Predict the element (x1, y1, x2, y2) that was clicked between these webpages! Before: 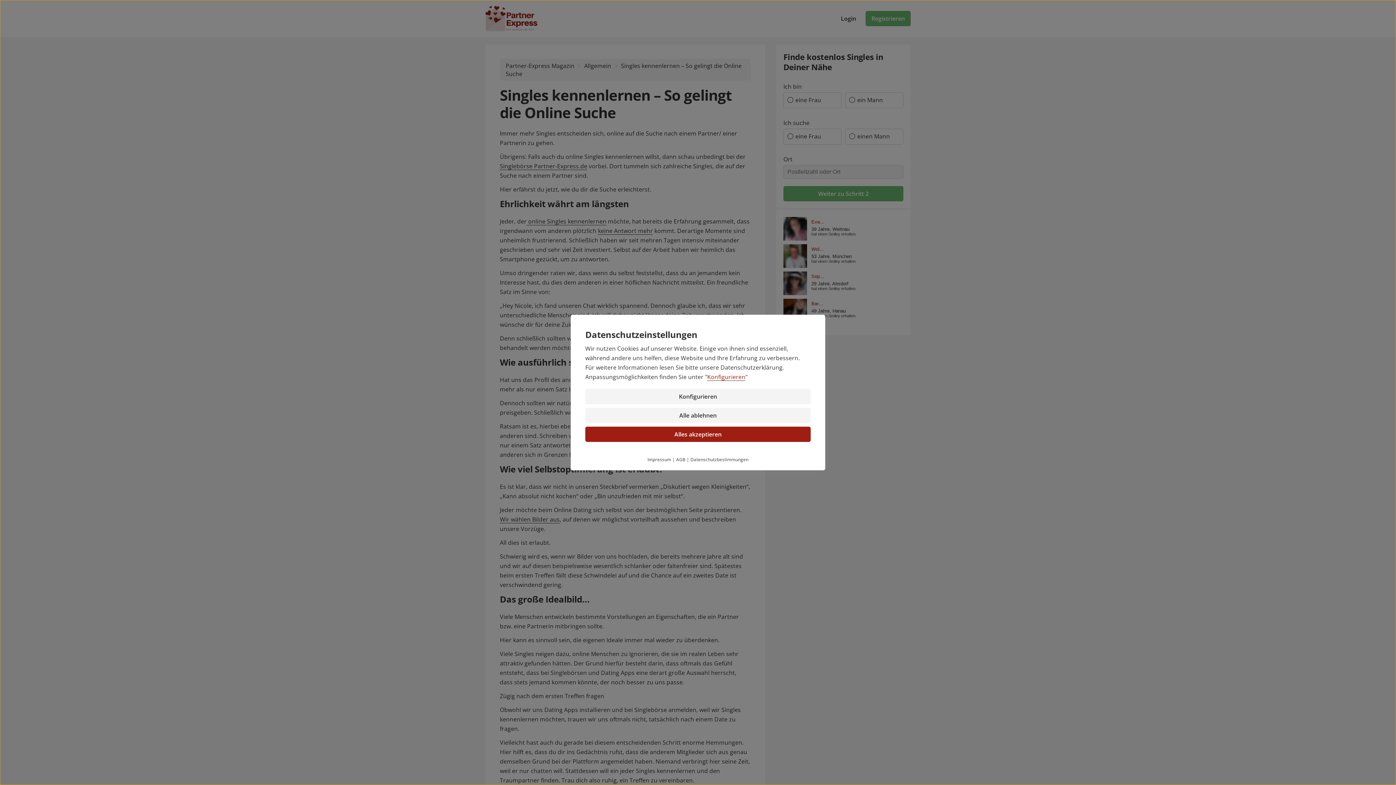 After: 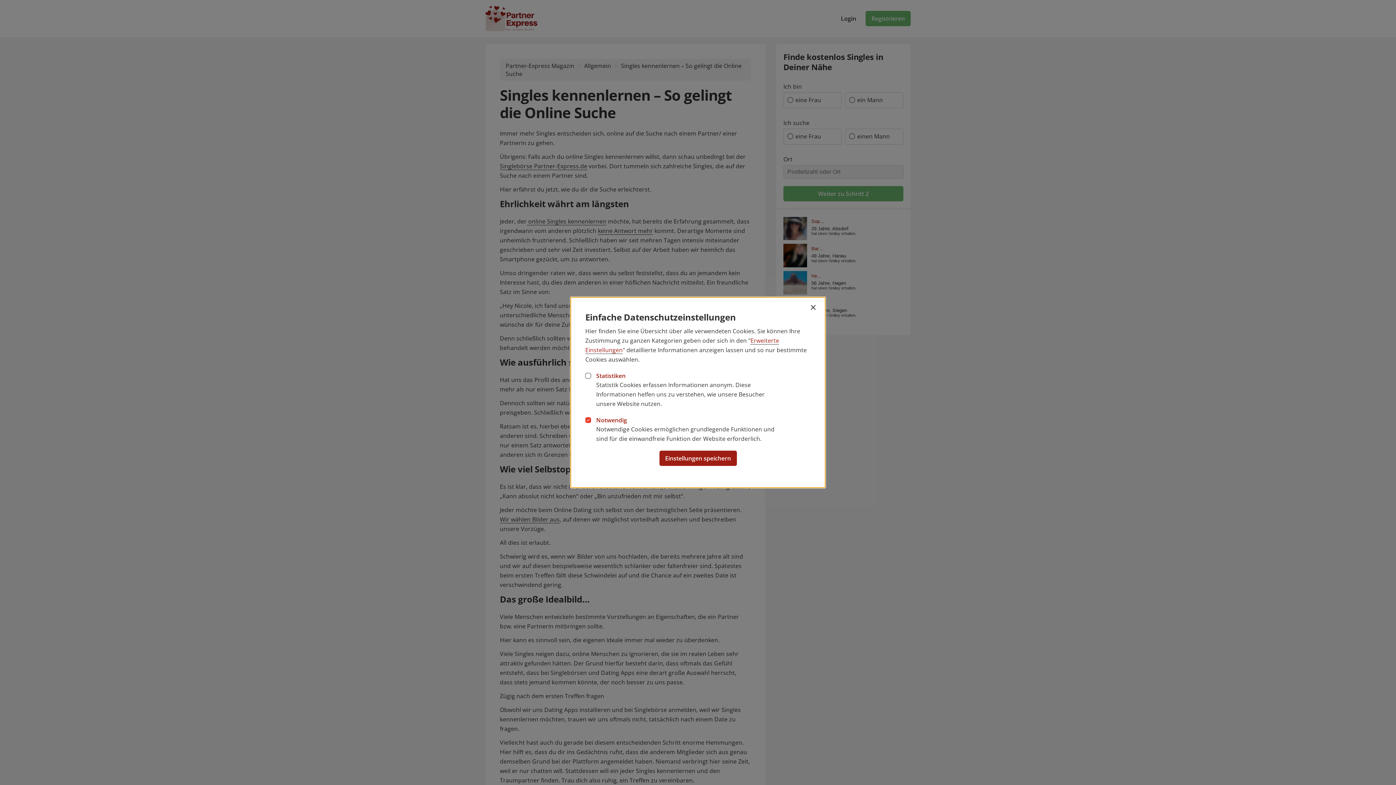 Action: bbox: (707, 373, 745, 381) label: Konfigurieren